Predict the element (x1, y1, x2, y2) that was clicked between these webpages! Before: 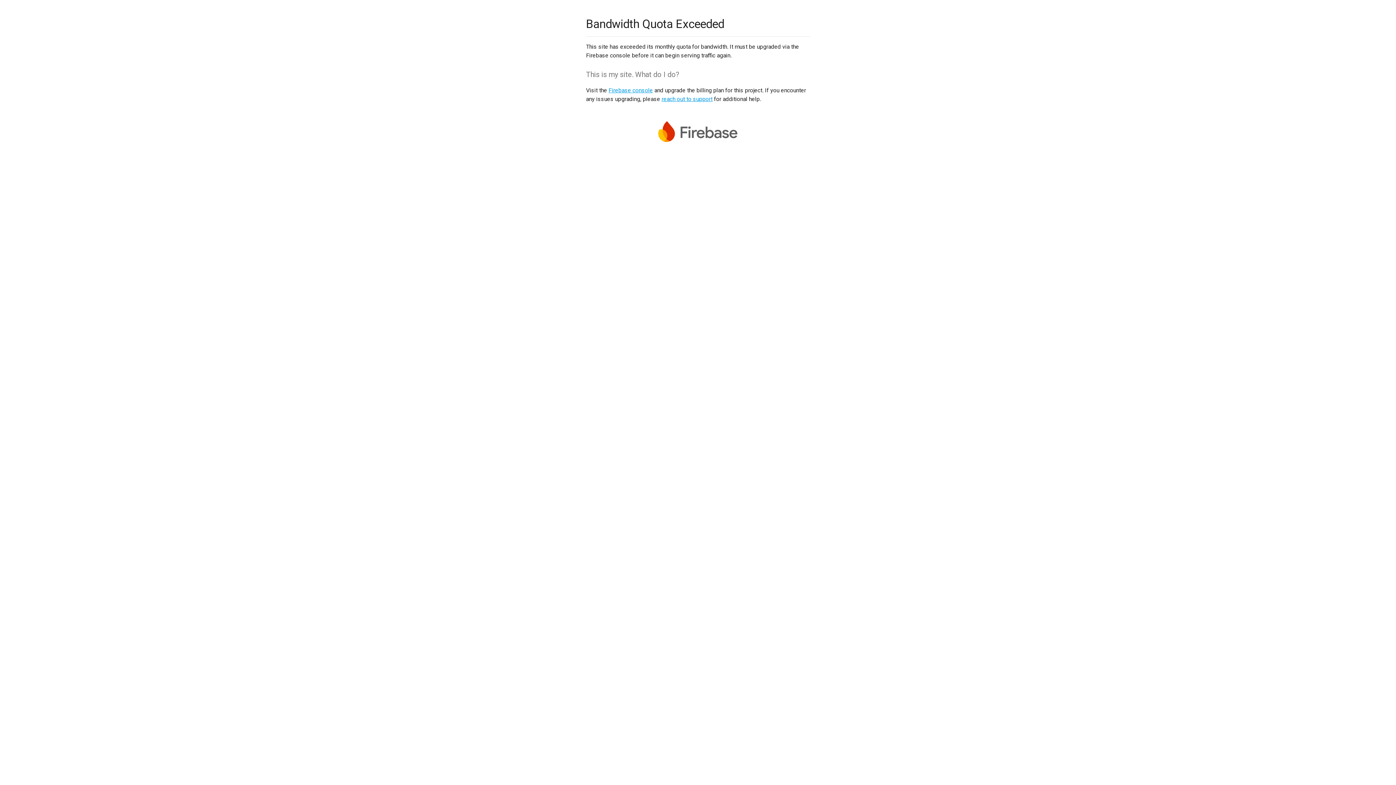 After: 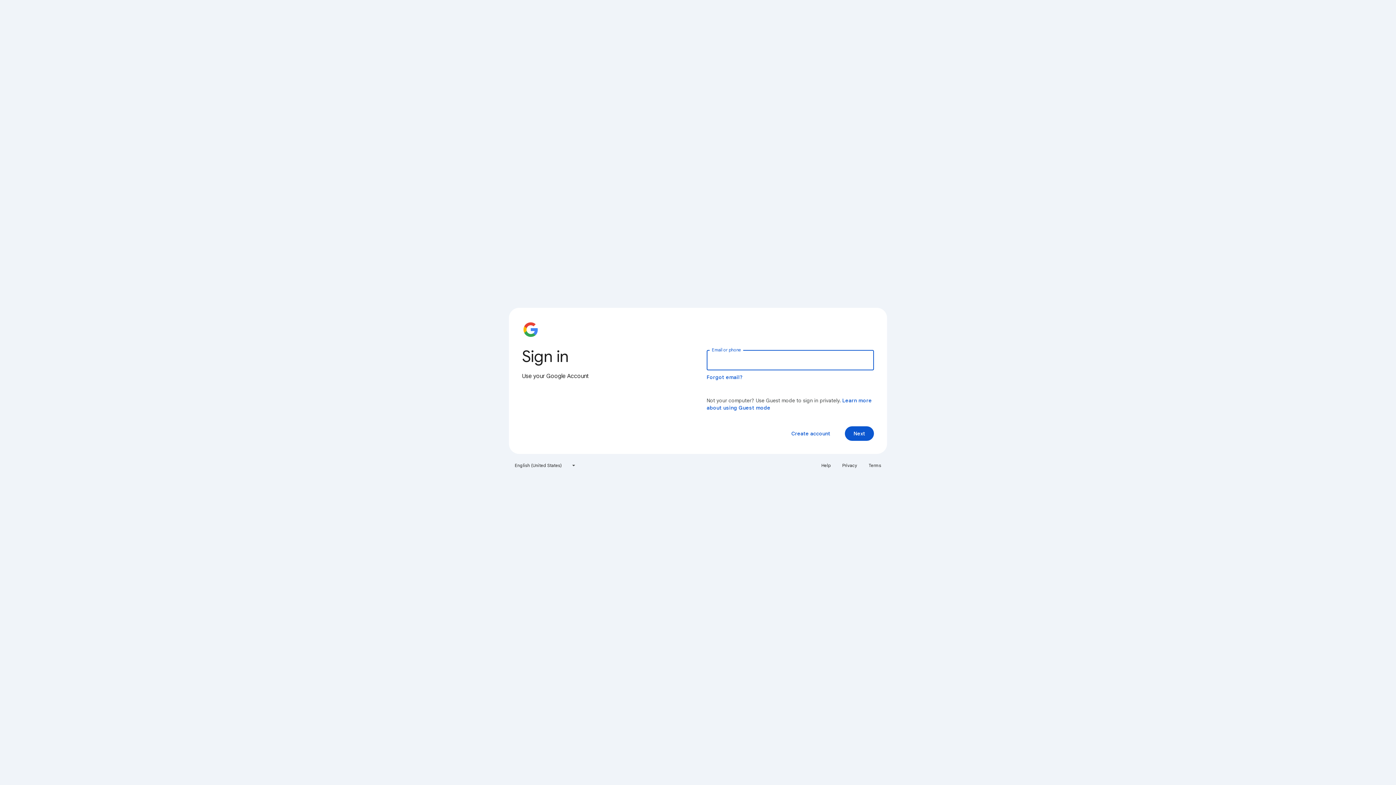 Action: bbox: (608, 86, 653, 93) label: Firebase console